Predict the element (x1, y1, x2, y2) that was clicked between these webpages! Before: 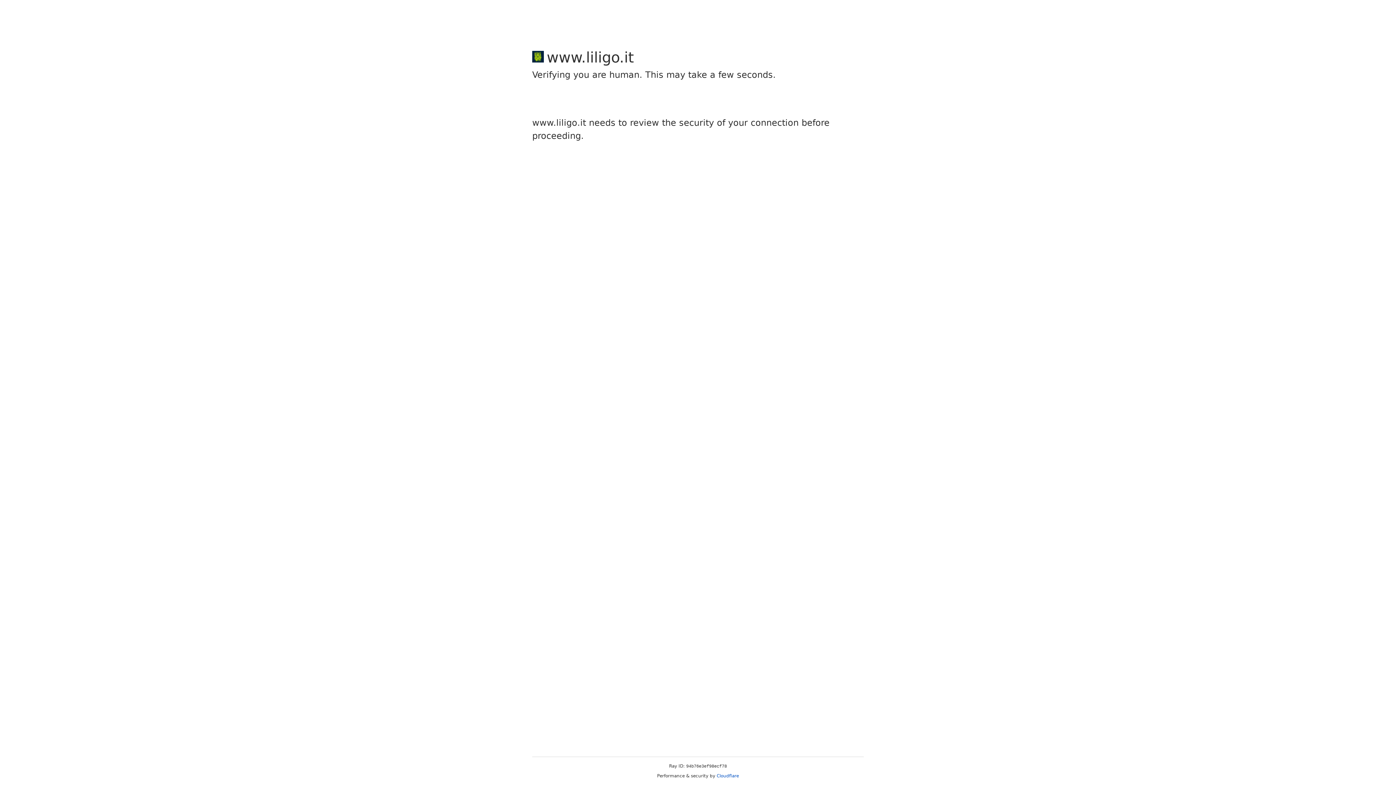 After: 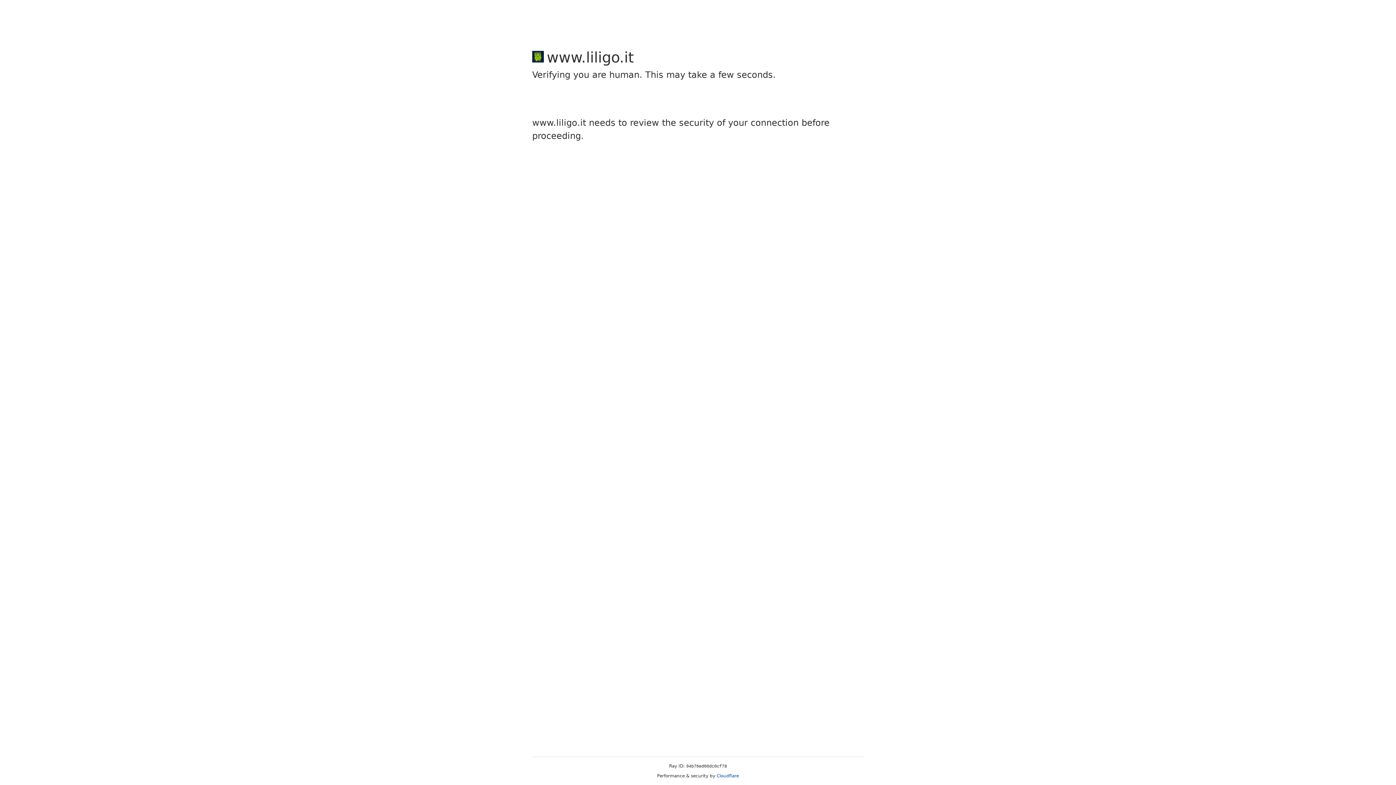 Action: label: Cloudflare bbox: (716, 773, 739, 778)